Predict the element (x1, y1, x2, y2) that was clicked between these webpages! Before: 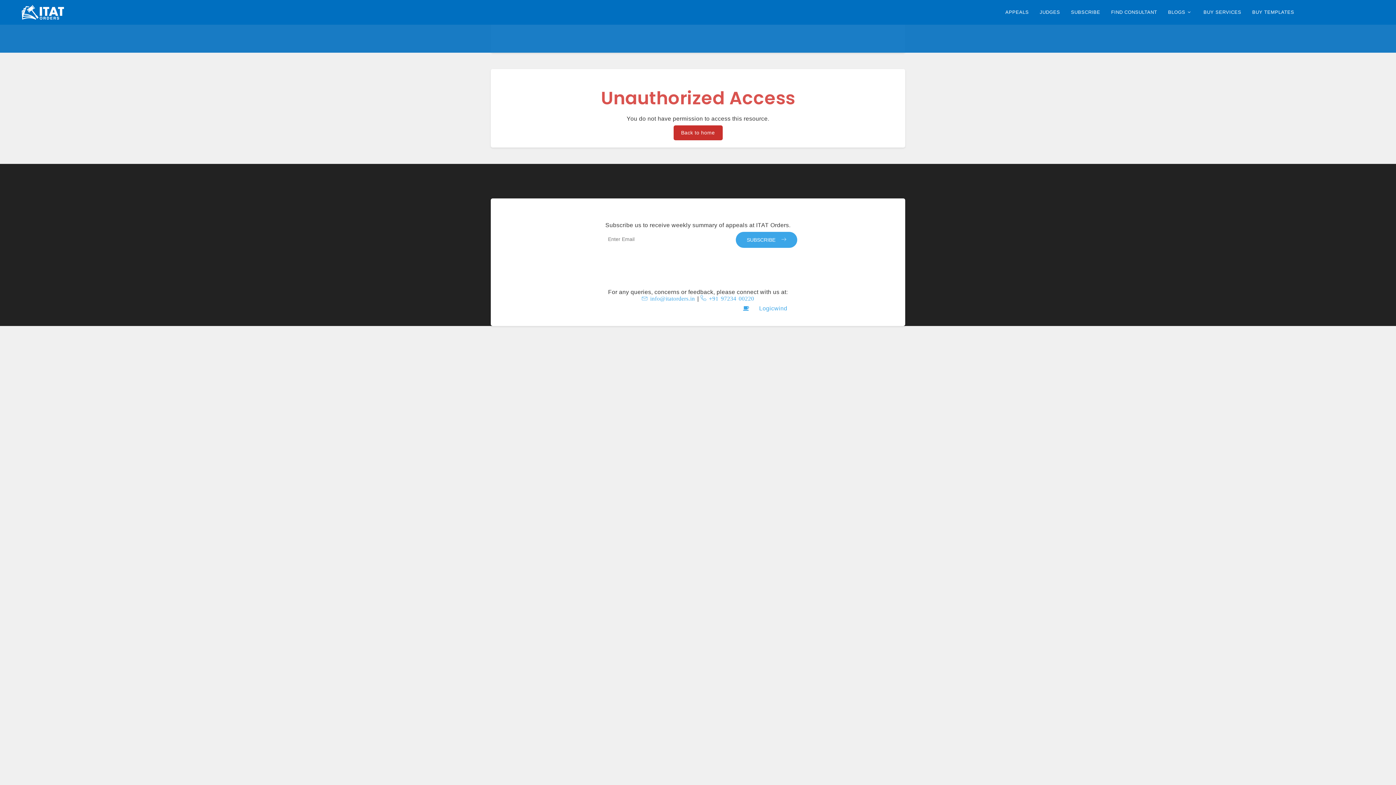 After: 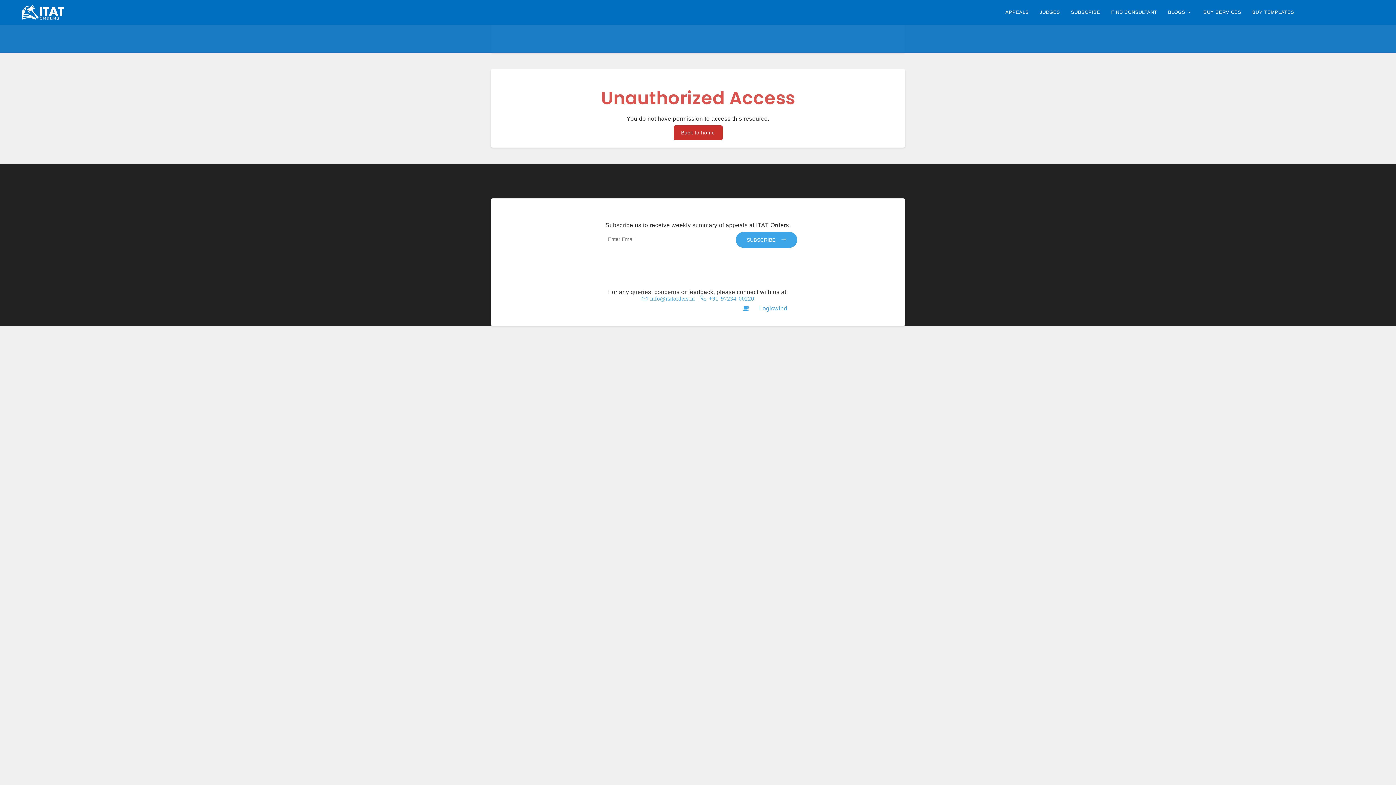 Action: label: FIND CONSULTANT bbox: (1107, 6, 1161, 18)